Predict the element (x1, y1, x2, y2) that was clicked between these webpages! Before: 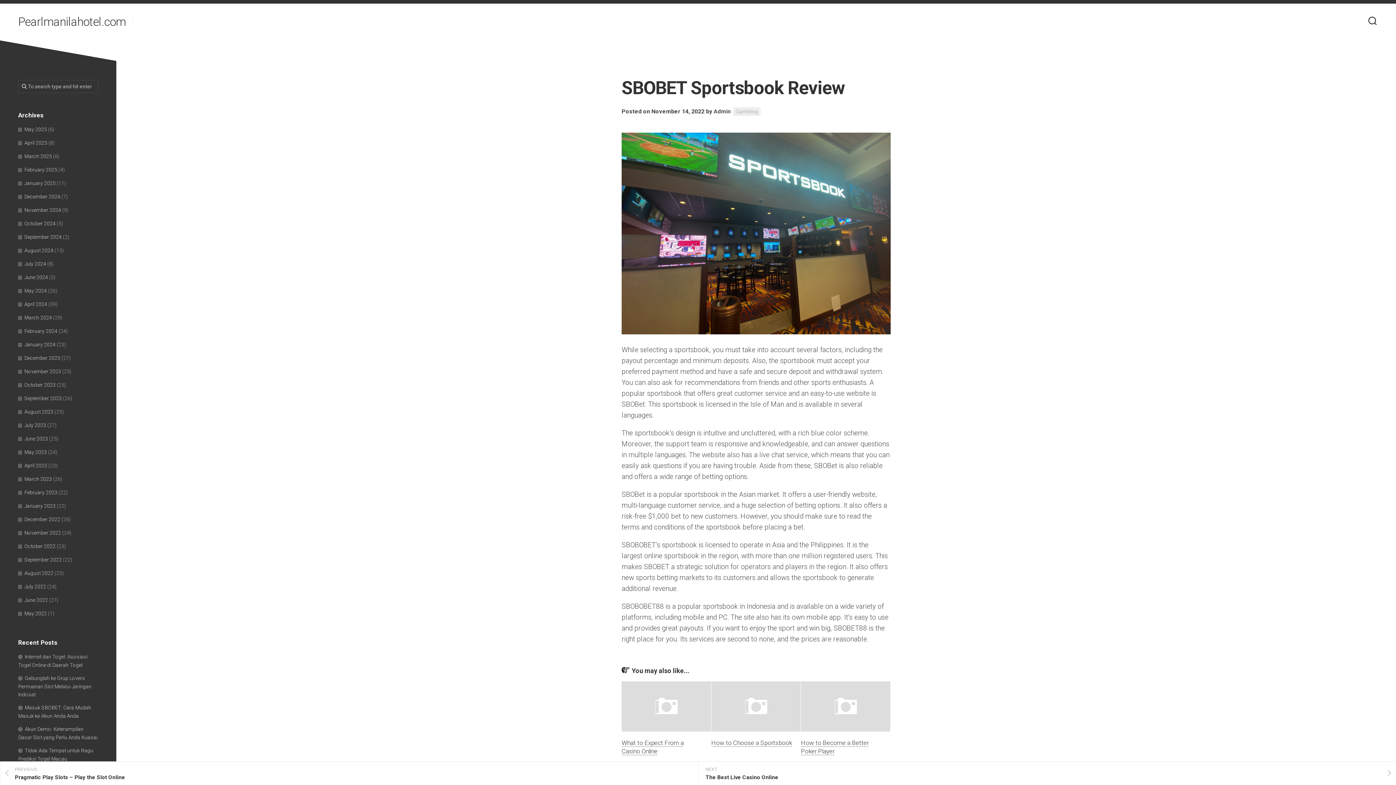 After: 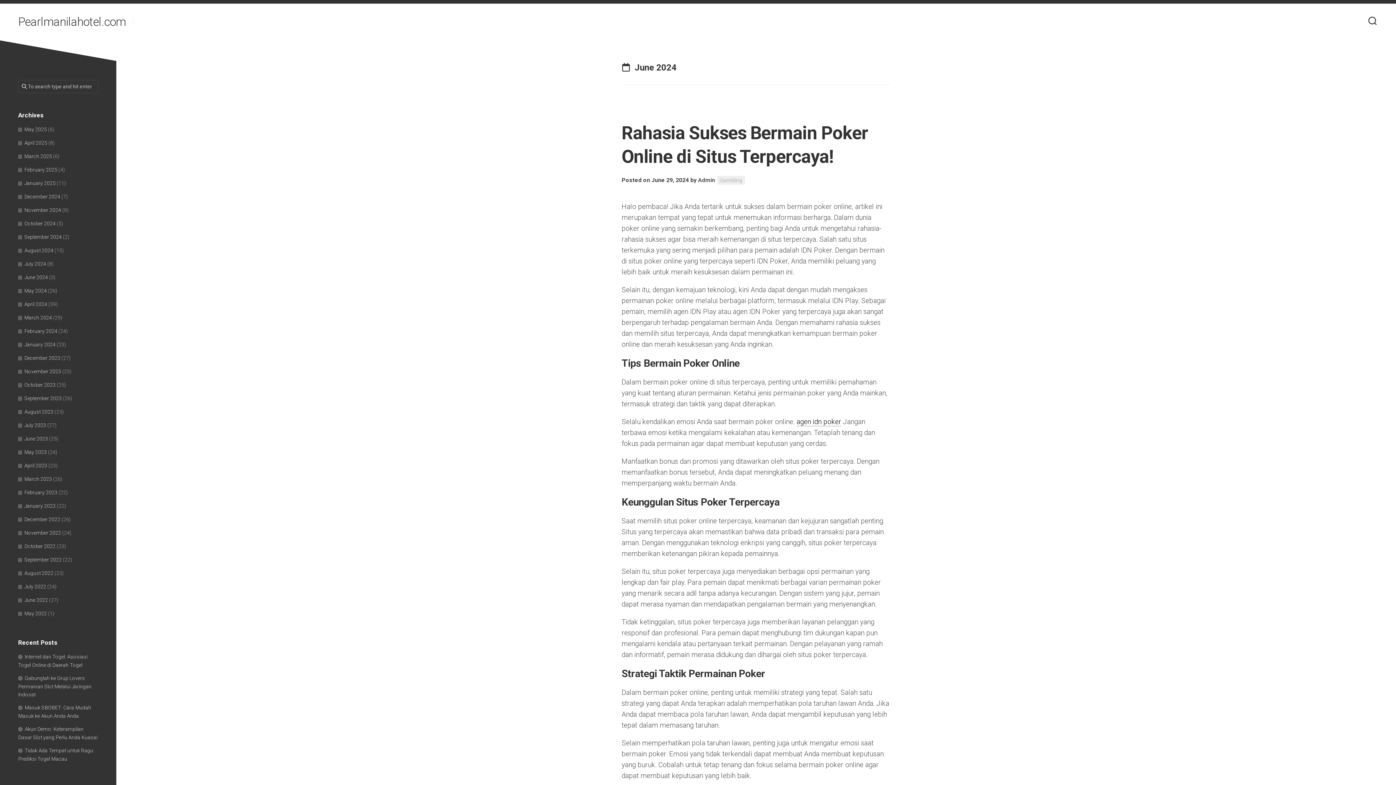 Action: label: June 2024 bbox: (18, 274, 48, 280)